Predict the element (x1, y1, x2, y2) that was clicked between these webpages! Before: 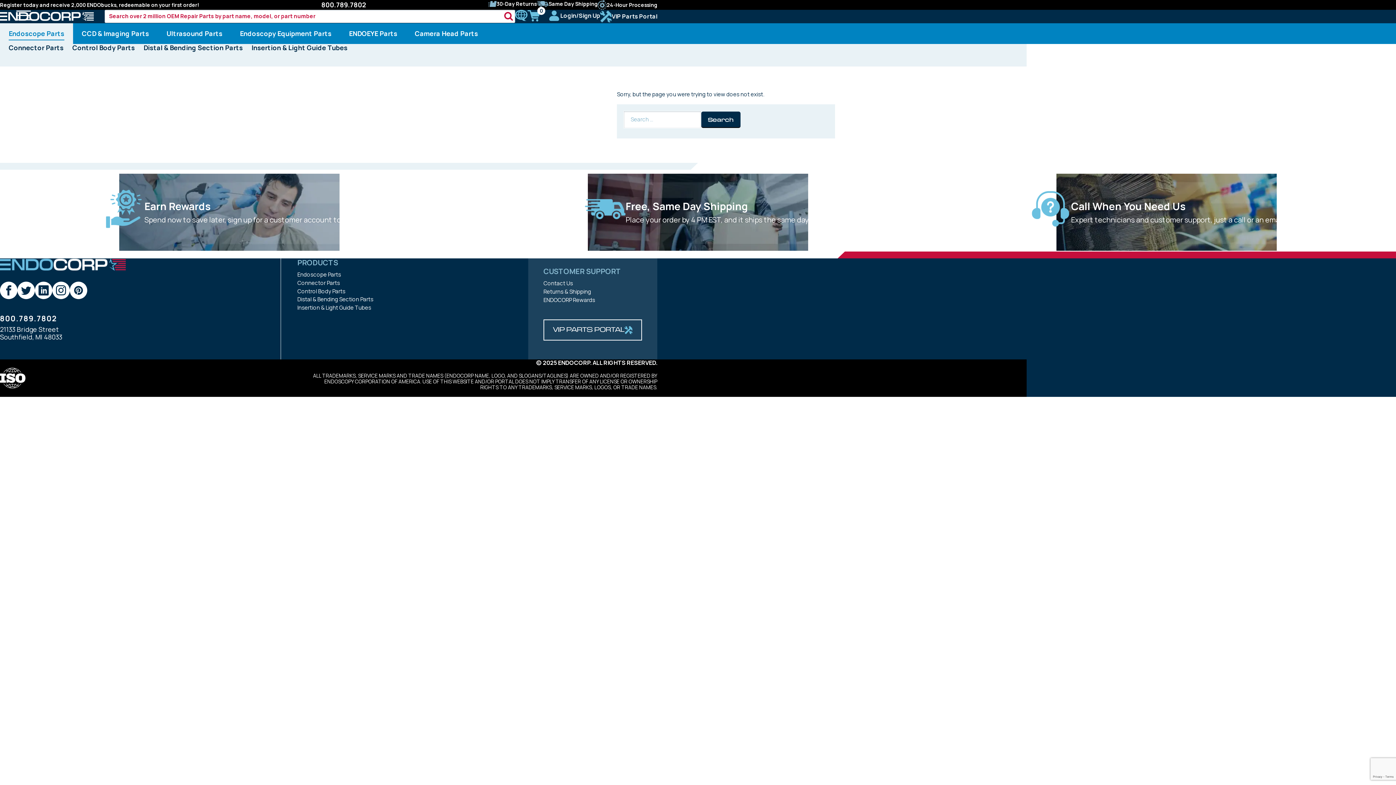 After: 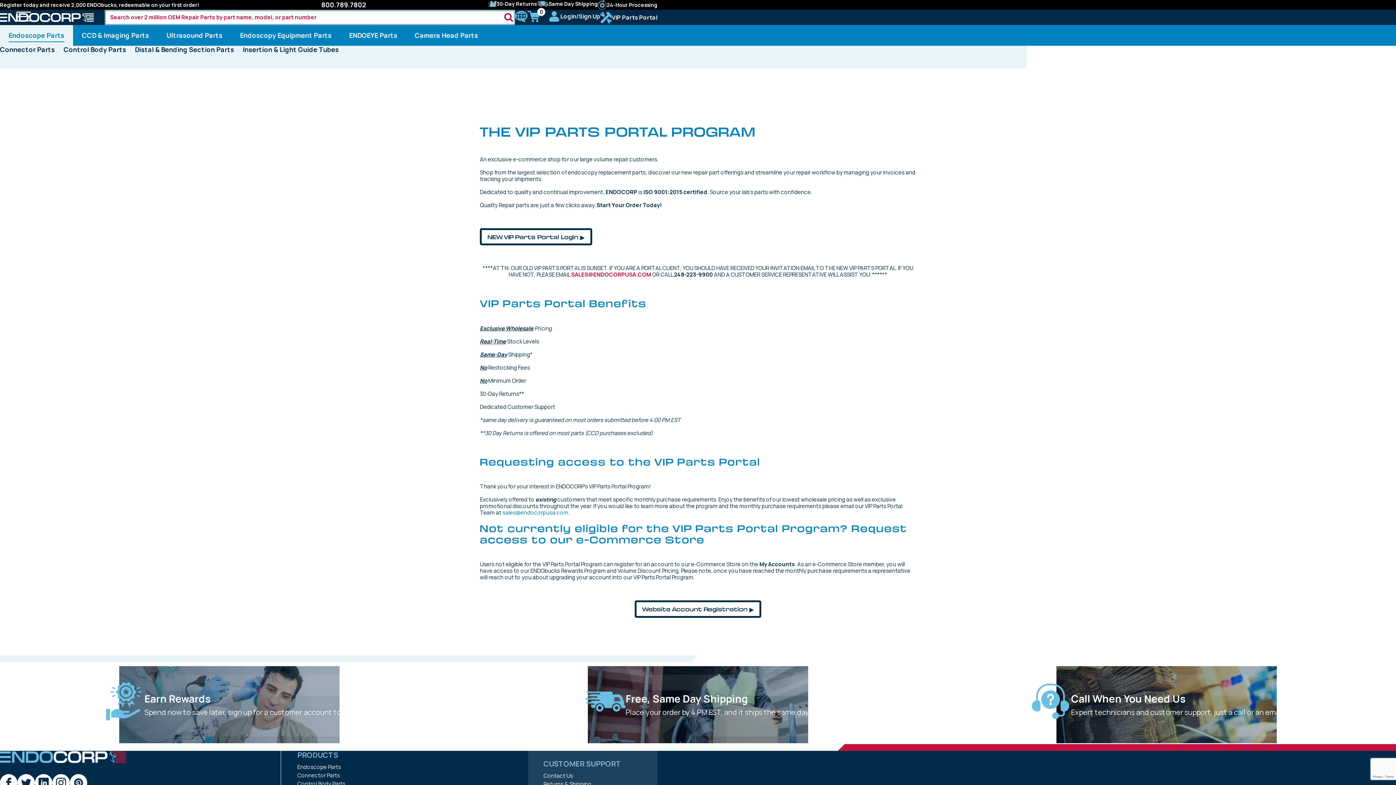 Action: label: VIP PARTS PORTAL bbox: (543, 319, 642, 340)